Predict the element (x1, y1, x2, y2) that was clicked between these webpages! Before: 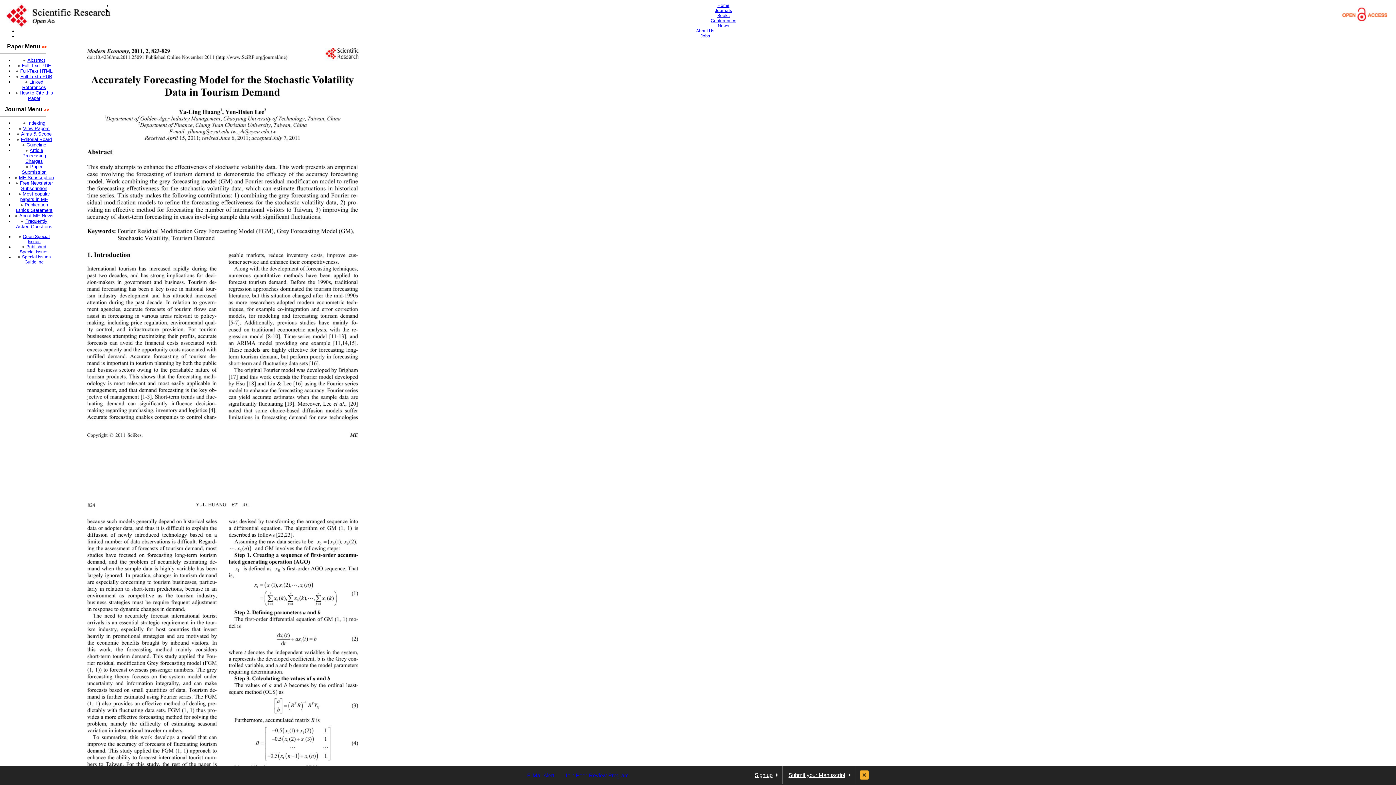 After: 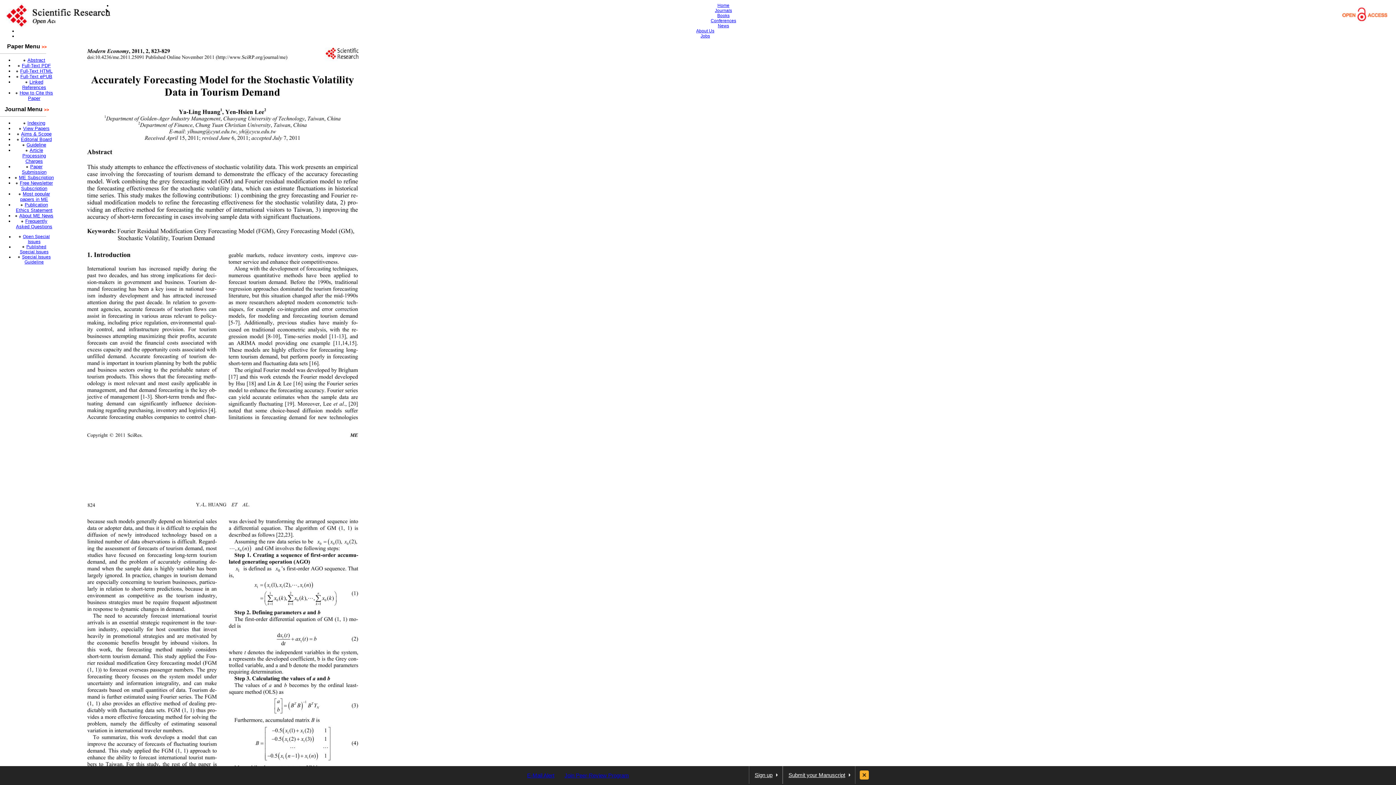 Action: bbox: (18, 191, 50, 202) label: ●Most popular papers in ME